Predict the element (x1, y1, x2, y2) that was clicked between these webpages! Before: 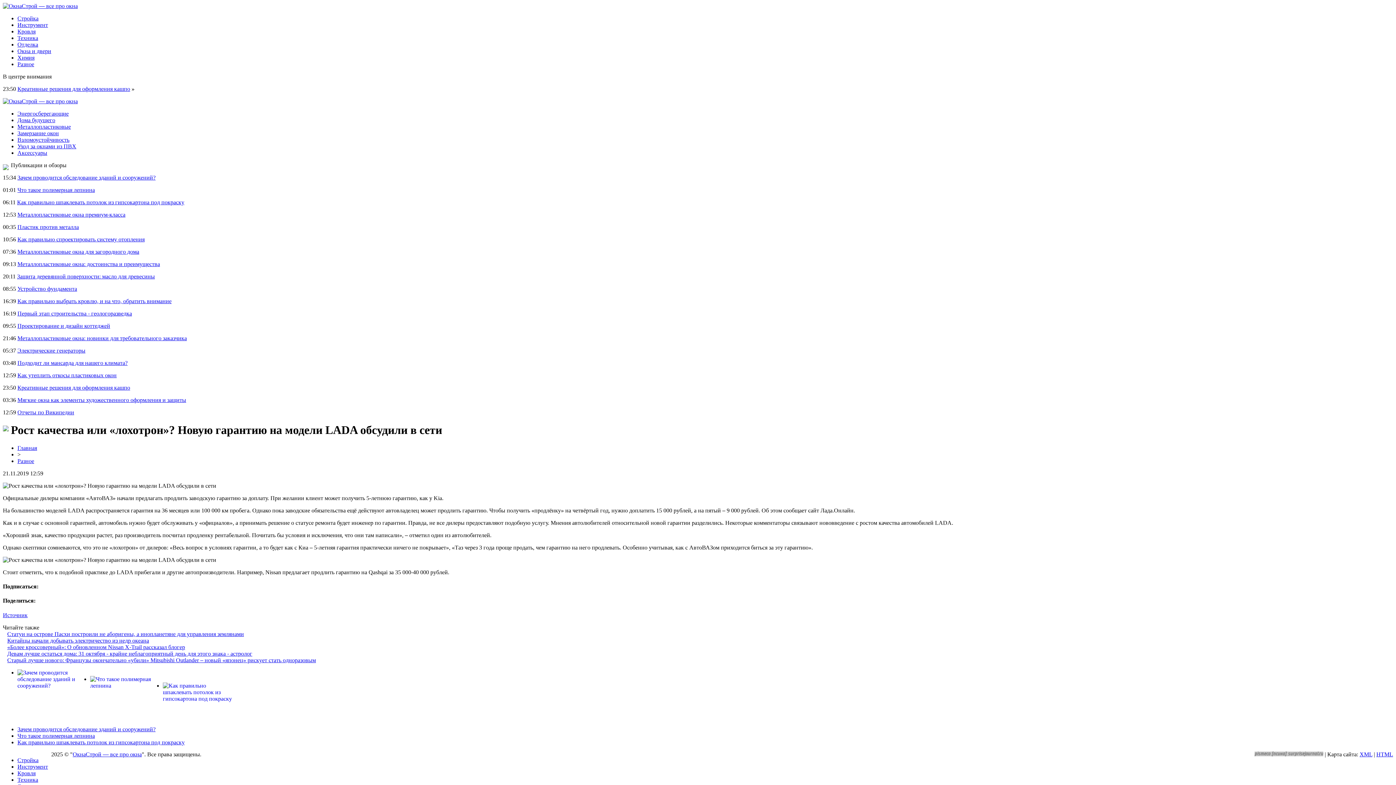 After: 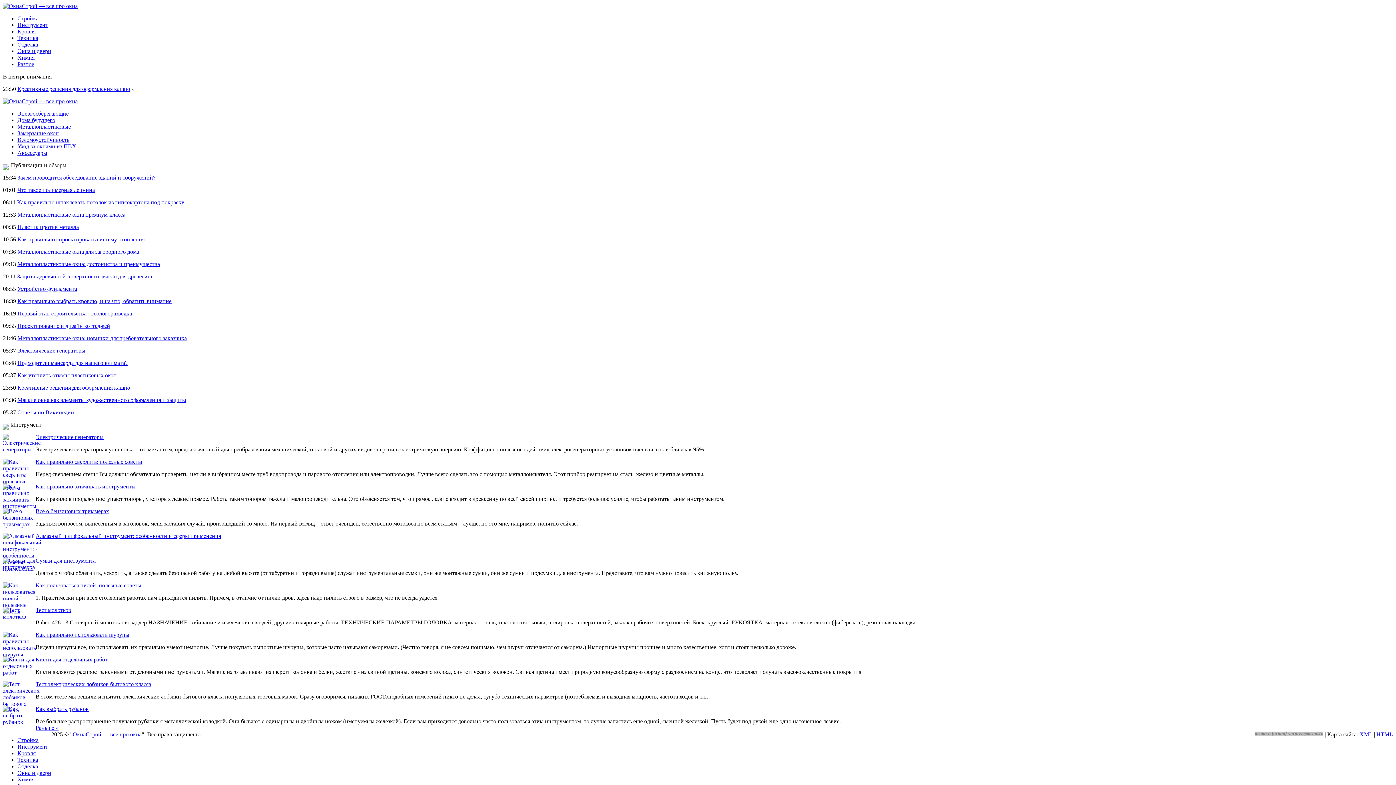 Action: label: Инструмент bbox: (17, 21, 48, 28)